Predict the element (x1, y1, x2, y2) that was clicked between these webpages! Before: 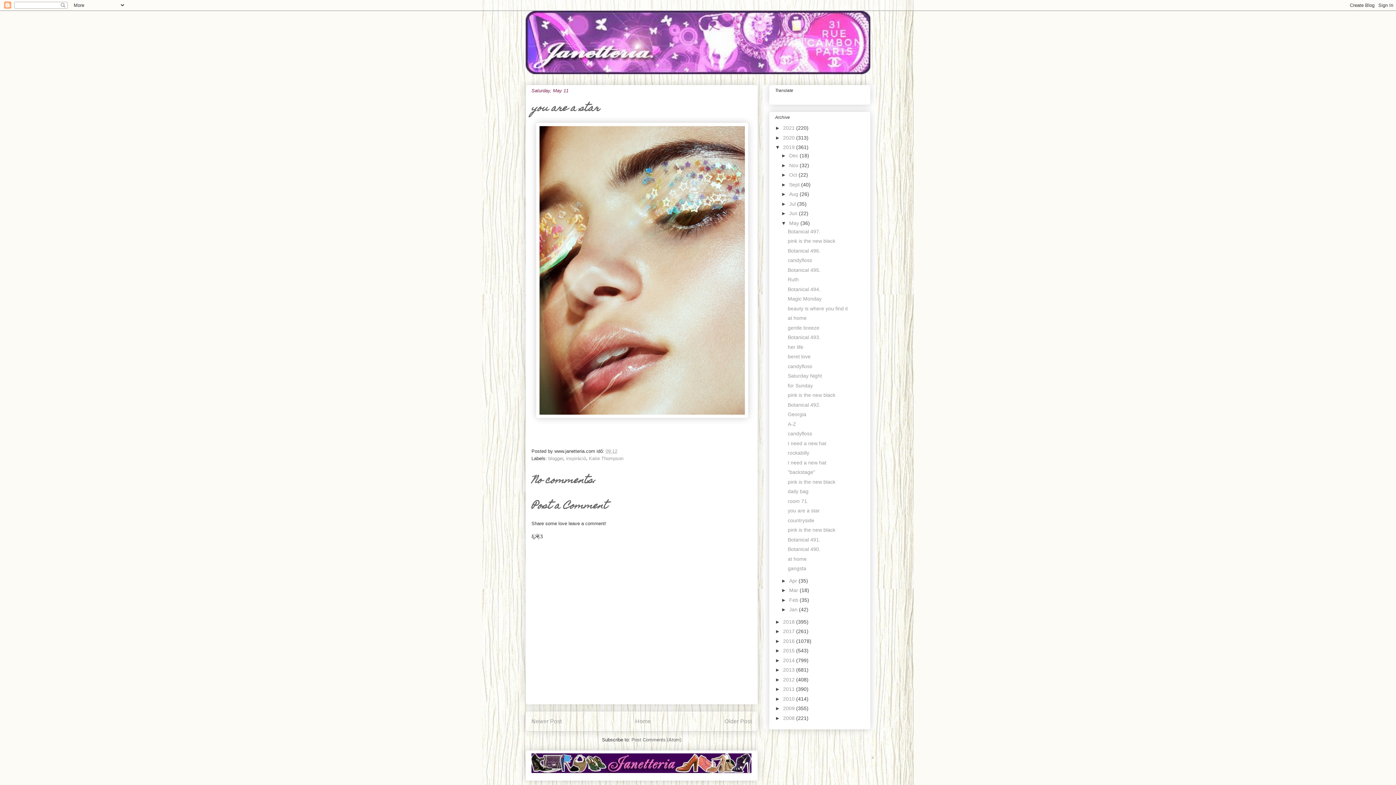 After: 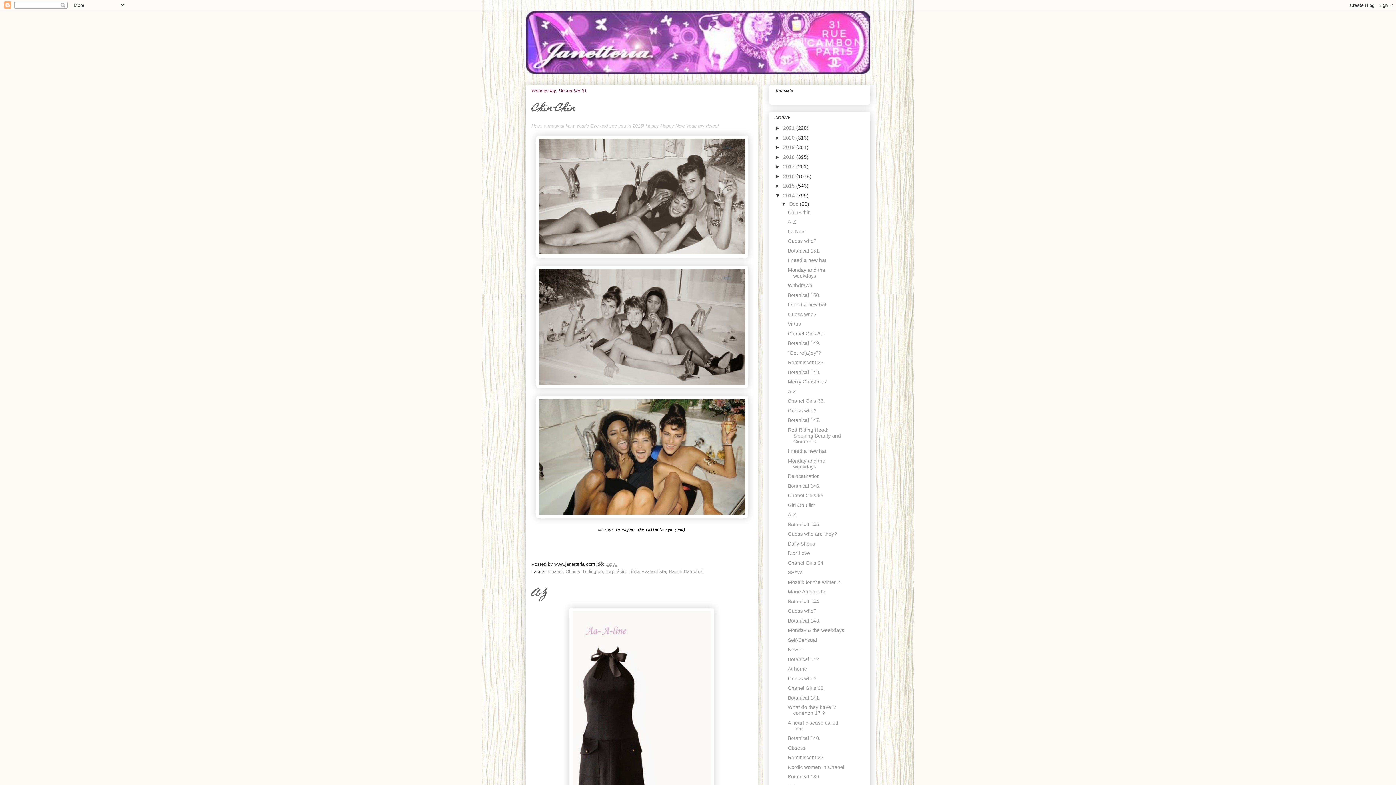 Action: bbox: (783, 657, 796, 663) label: 2014 